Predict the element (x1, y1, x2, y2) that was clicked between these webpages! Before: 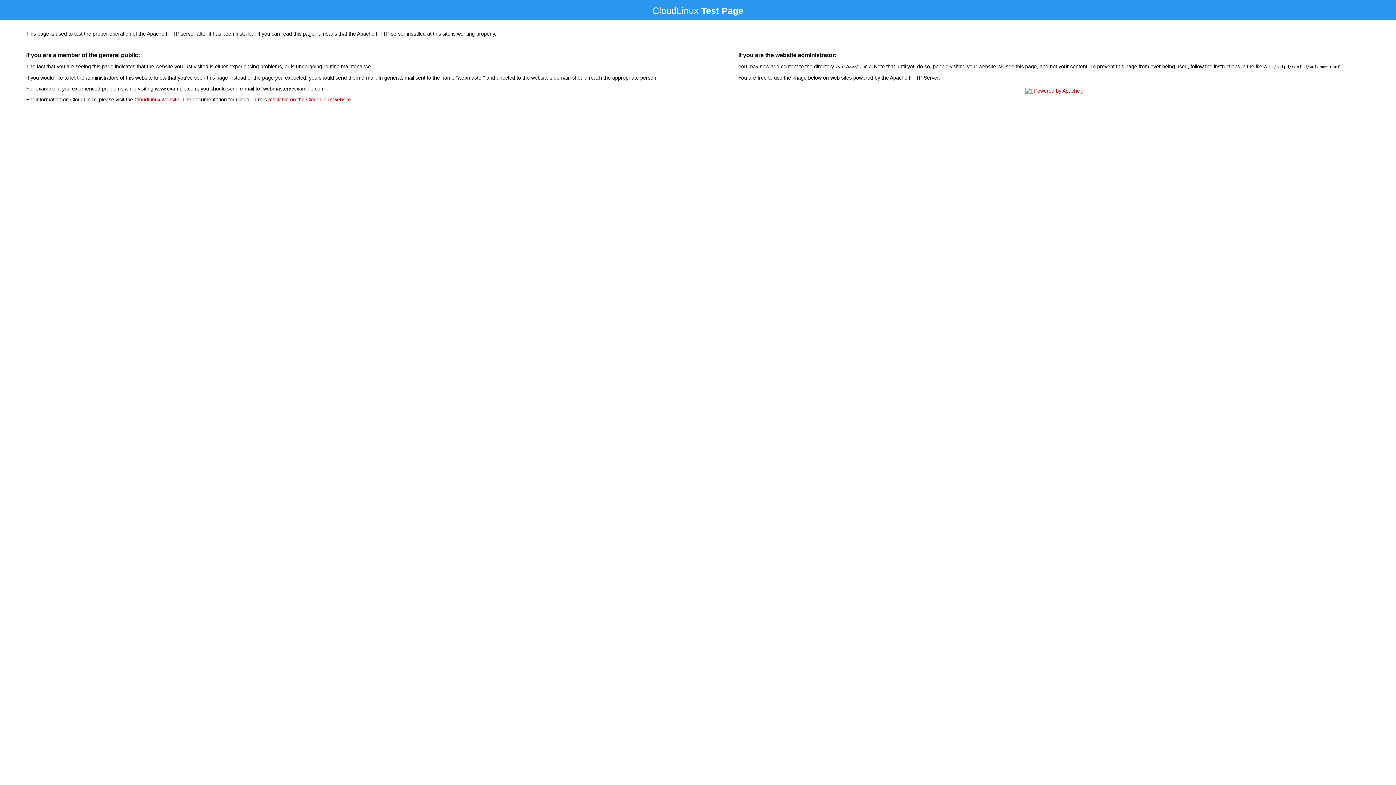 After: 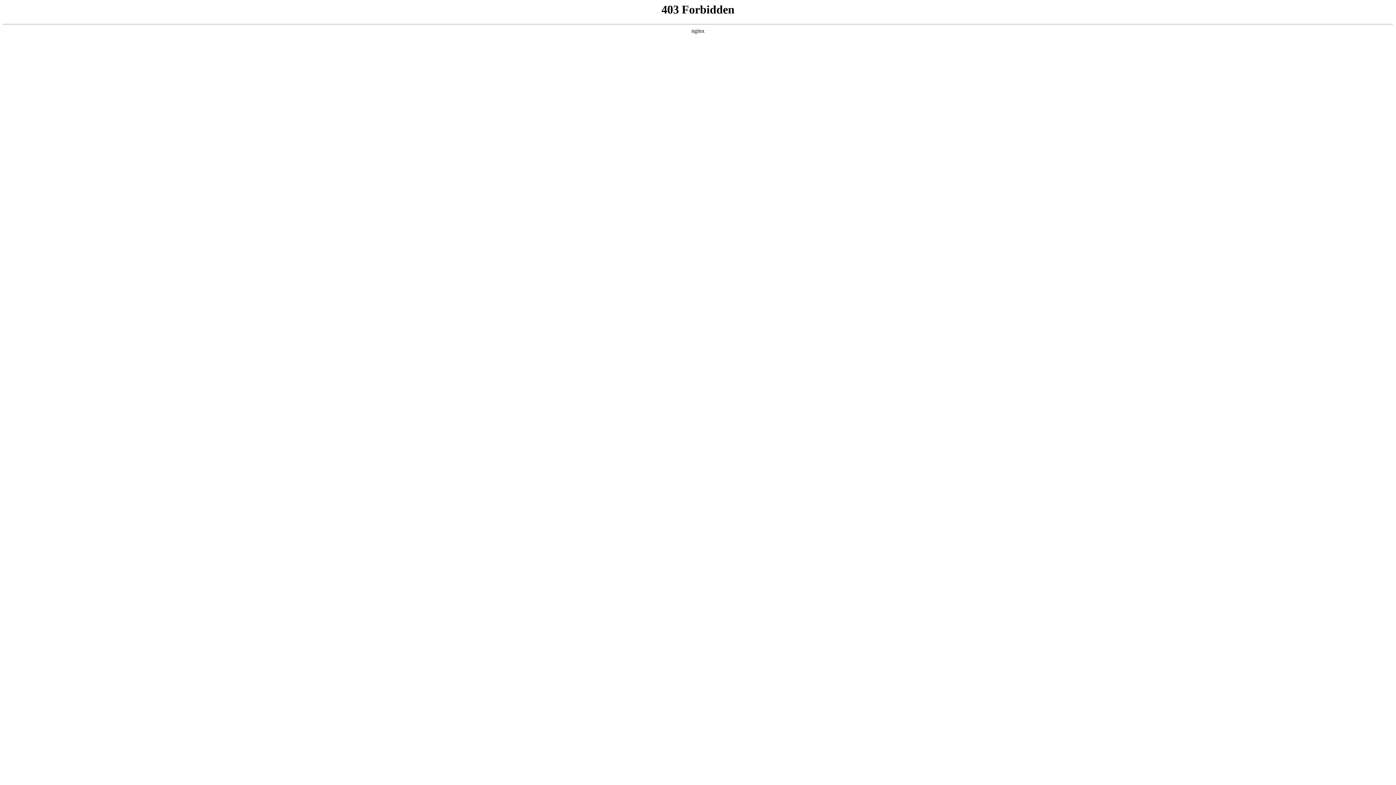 Action: bbox: (134, 96, 179, 102) label: CloudLinux website